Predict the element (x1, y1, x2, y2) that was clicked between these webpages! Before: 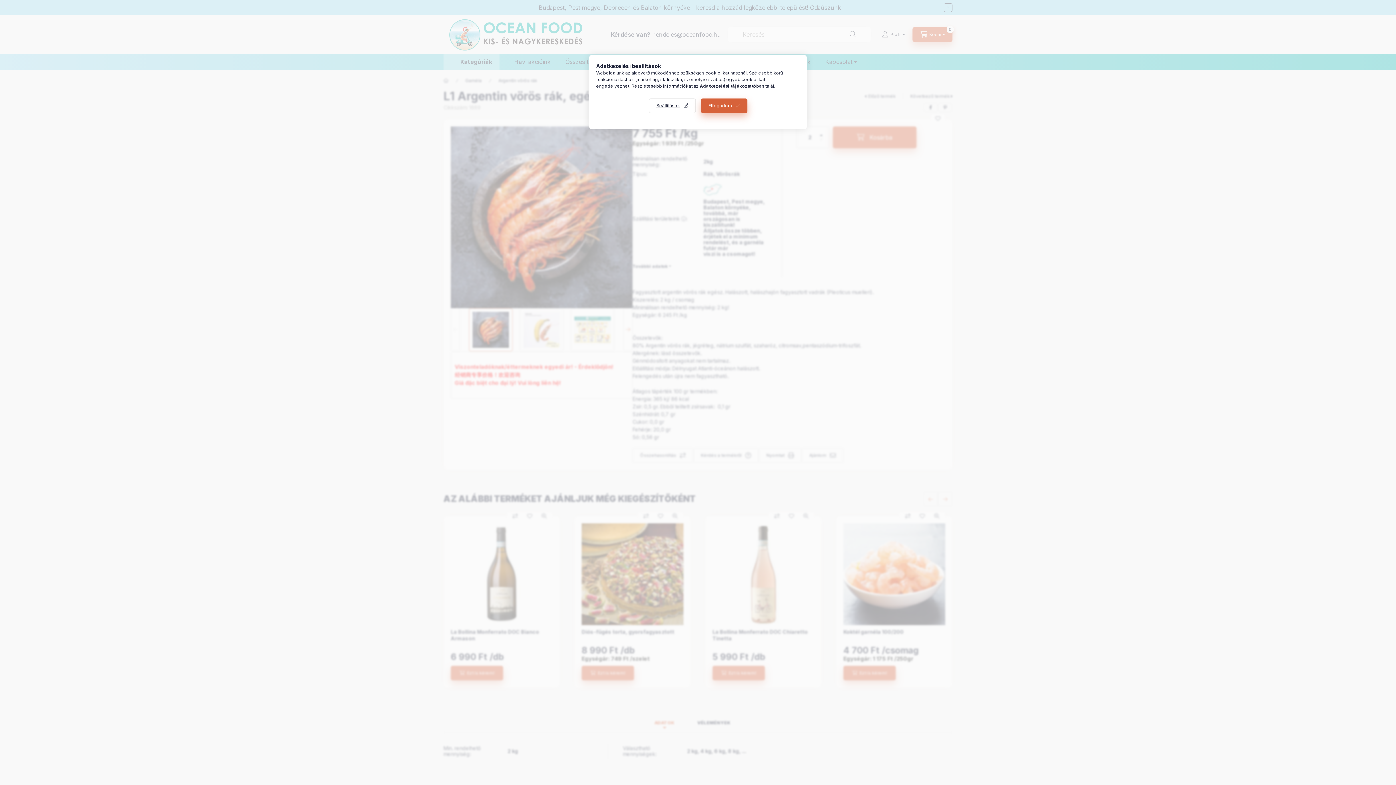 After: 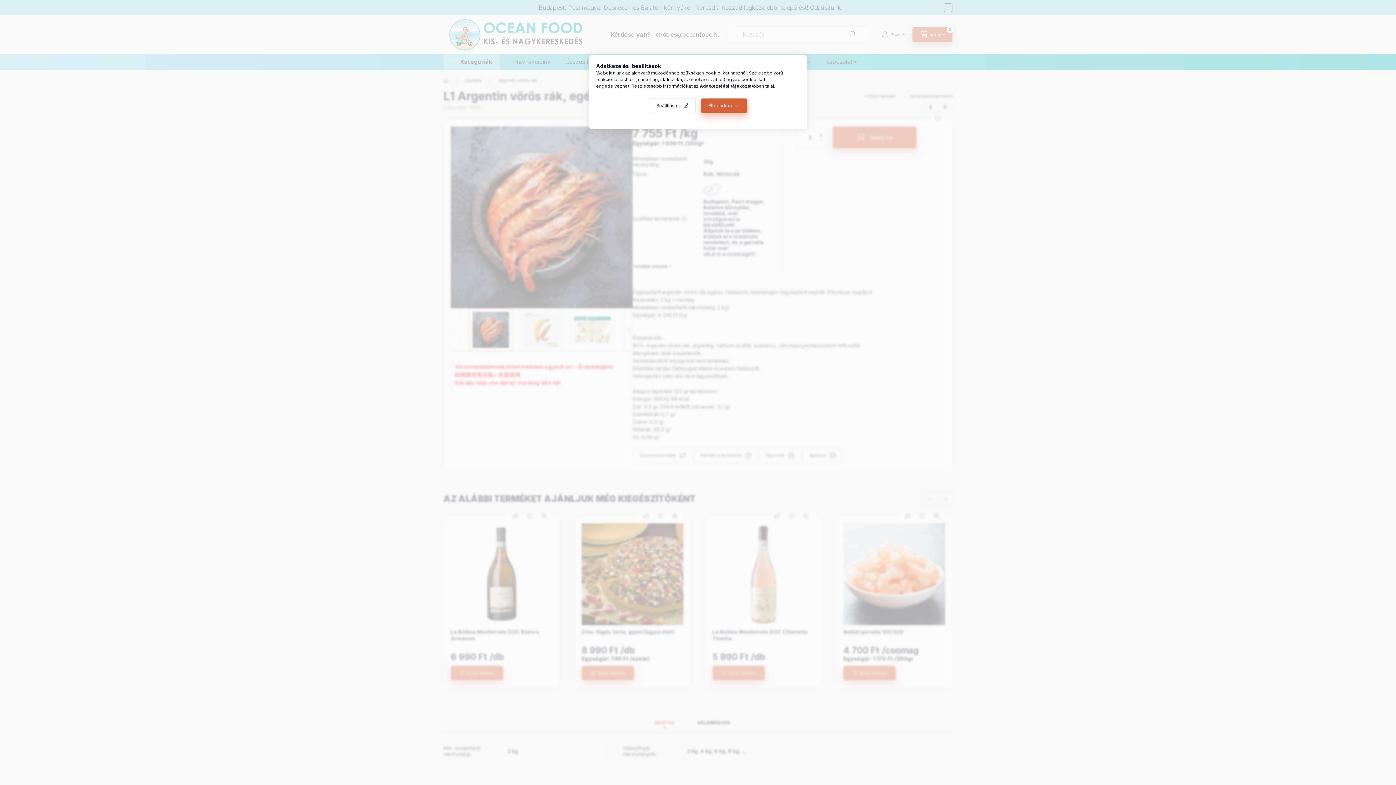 Action: bbox: (700, 83, 756, 88) label: Adatkezelési tájékoztató